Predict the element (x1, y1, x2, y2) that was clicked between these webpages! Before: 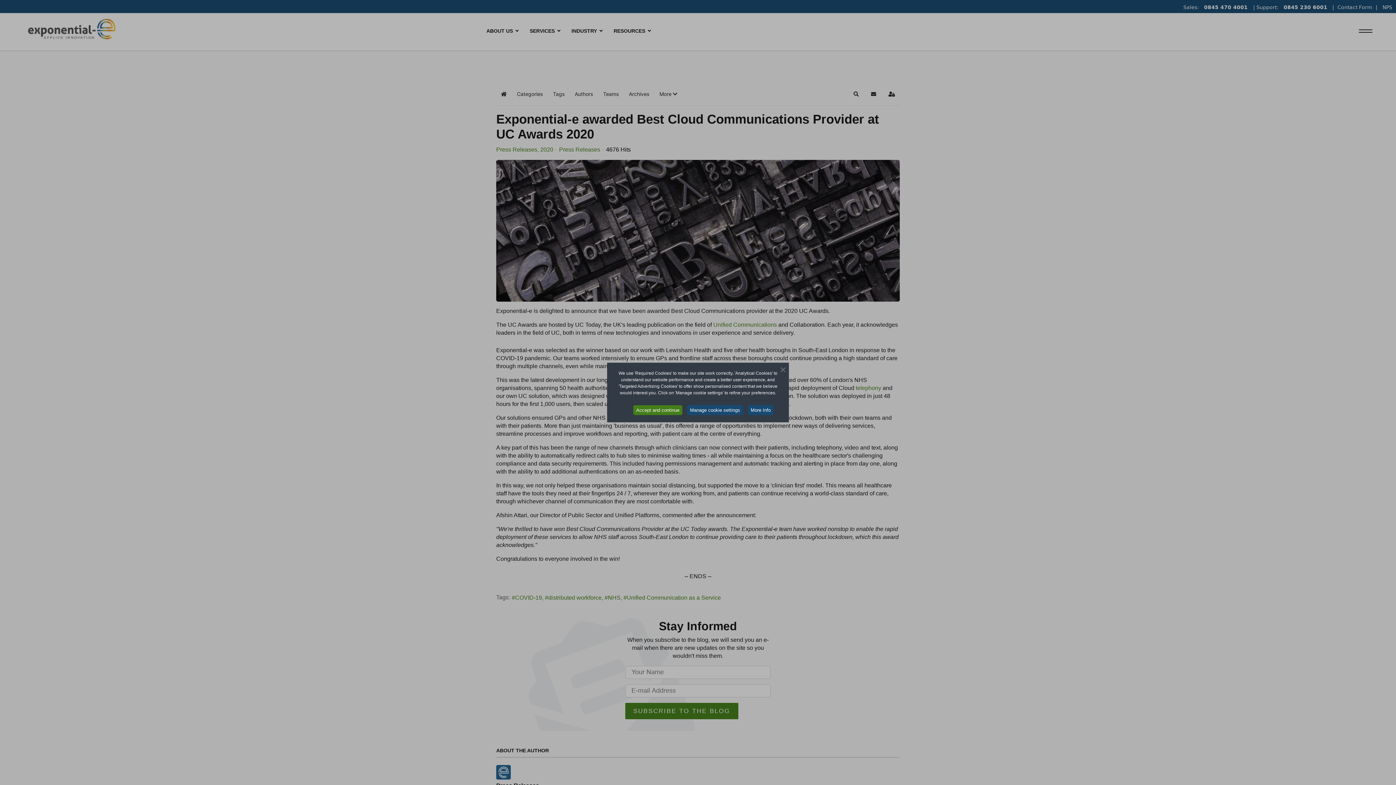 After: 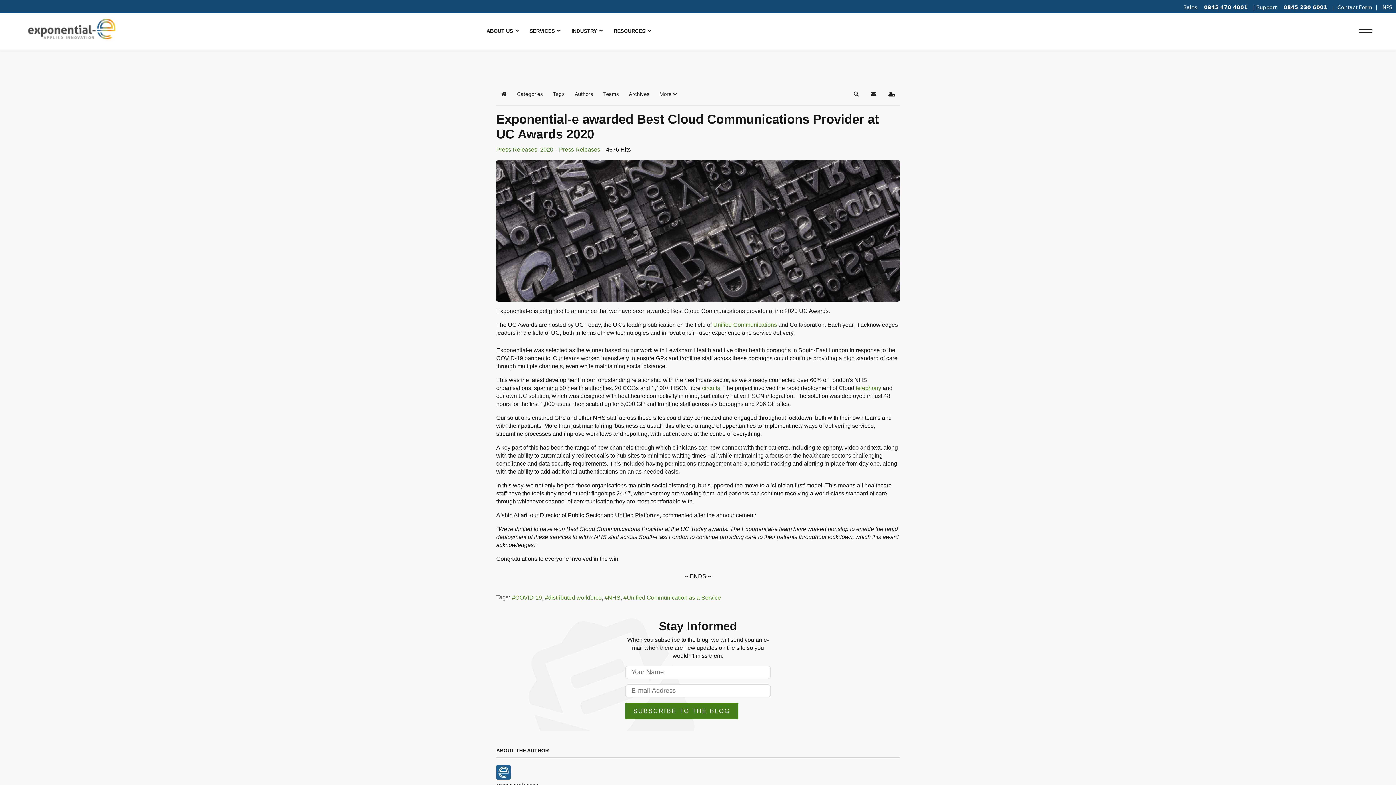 Action: bbox: (633, 405, 682, 415) label: Accept and continue